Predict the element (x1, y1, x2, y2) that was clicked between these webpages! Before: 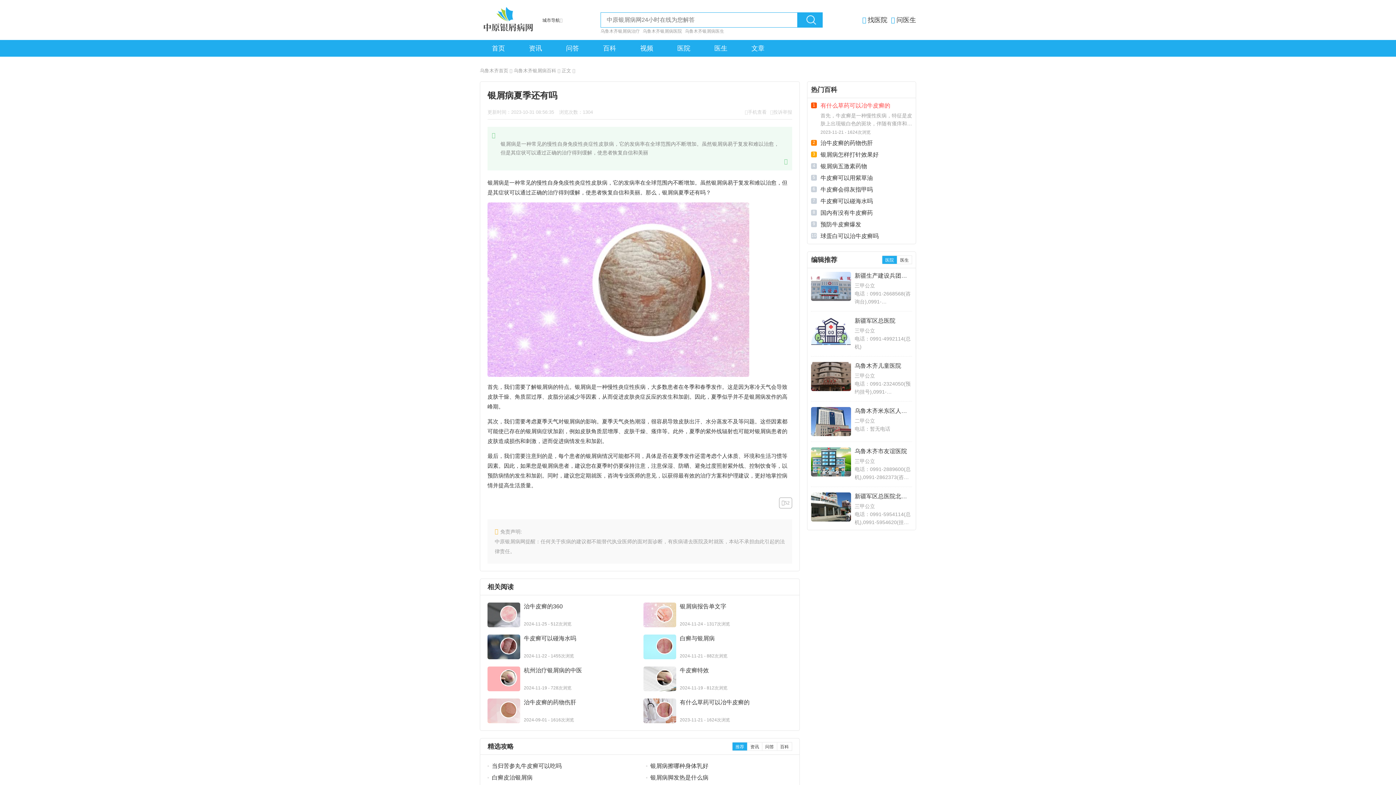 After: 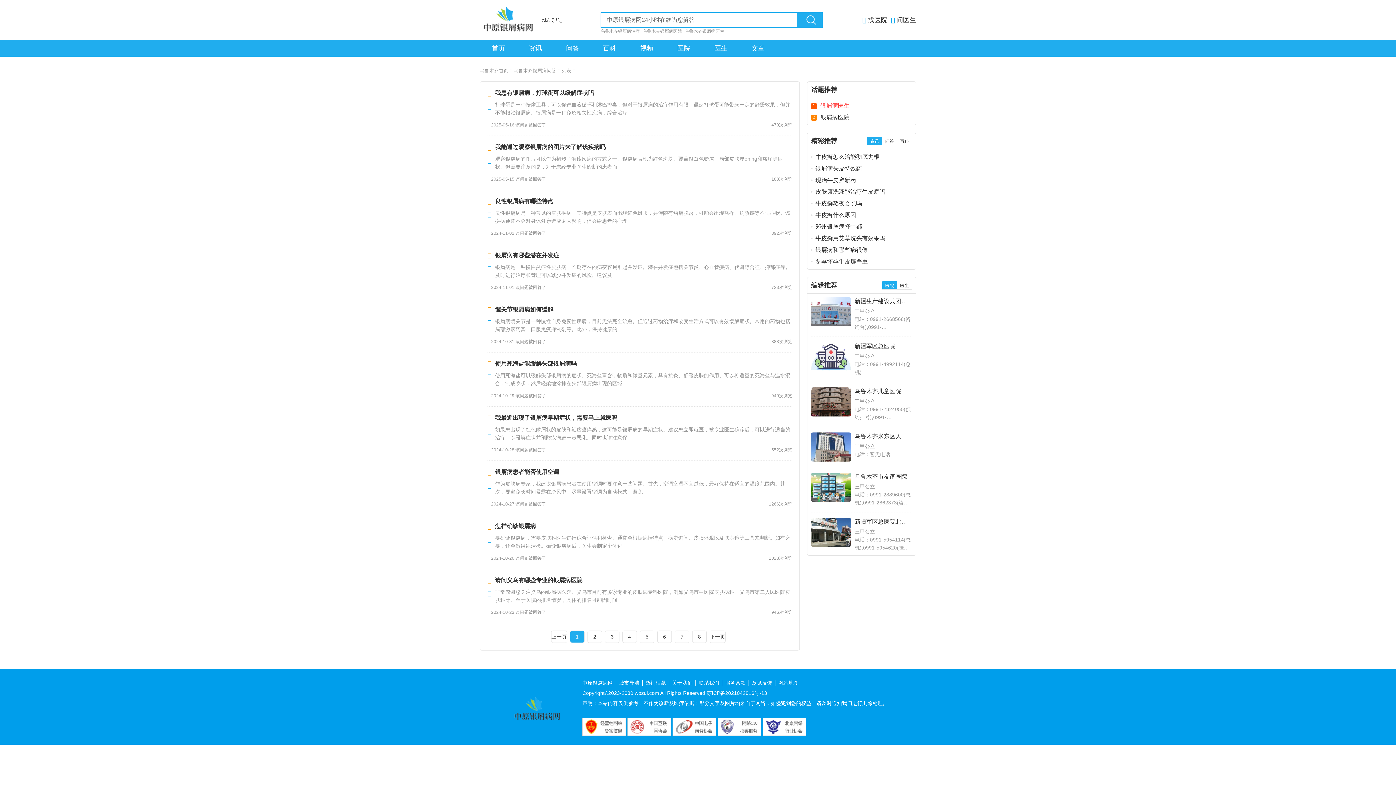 Action: label: 问答 bbox: (554, 40, 591, 56)